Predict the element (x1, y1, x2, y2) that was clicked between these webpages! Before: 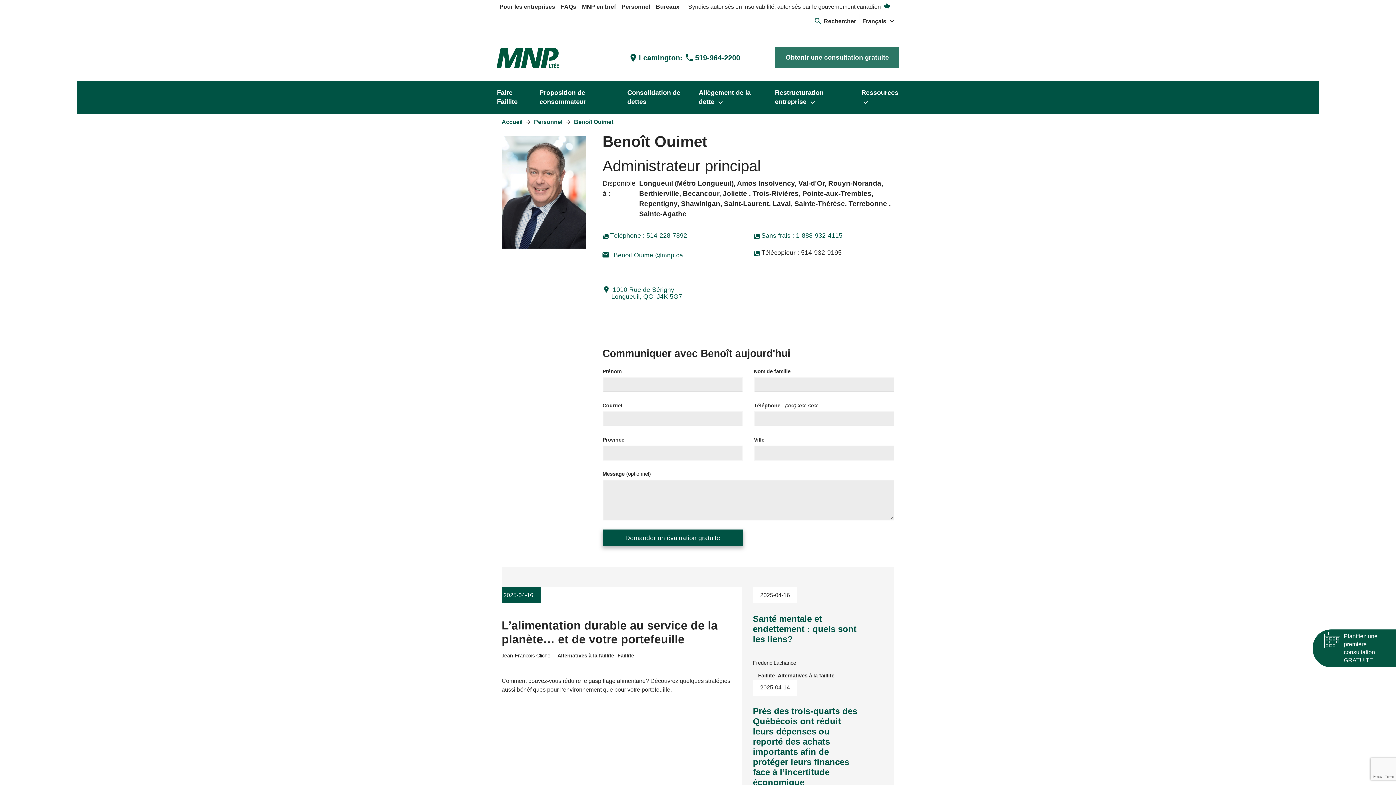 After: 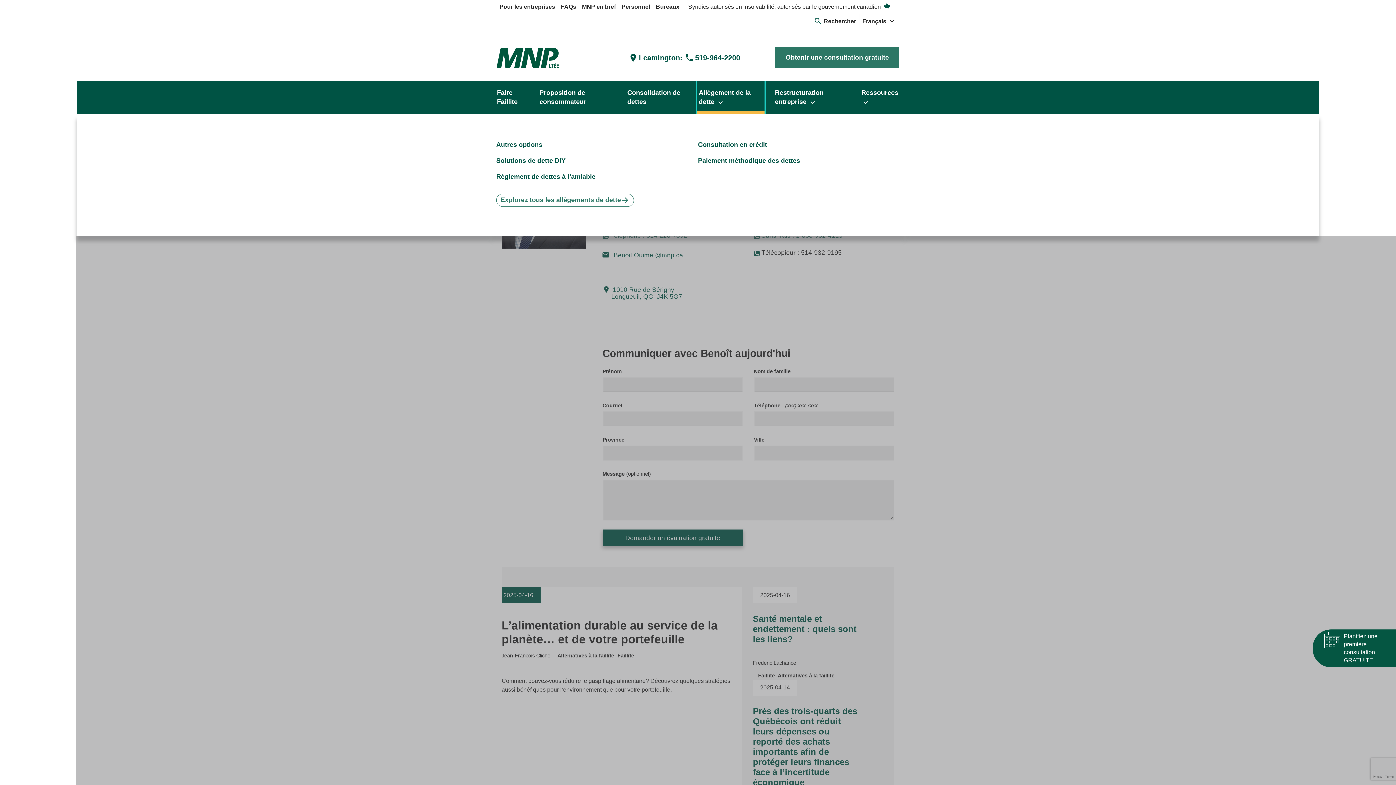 Action: label: Allègement de la dette expand_more bbox: (697, 81, 764, 113)